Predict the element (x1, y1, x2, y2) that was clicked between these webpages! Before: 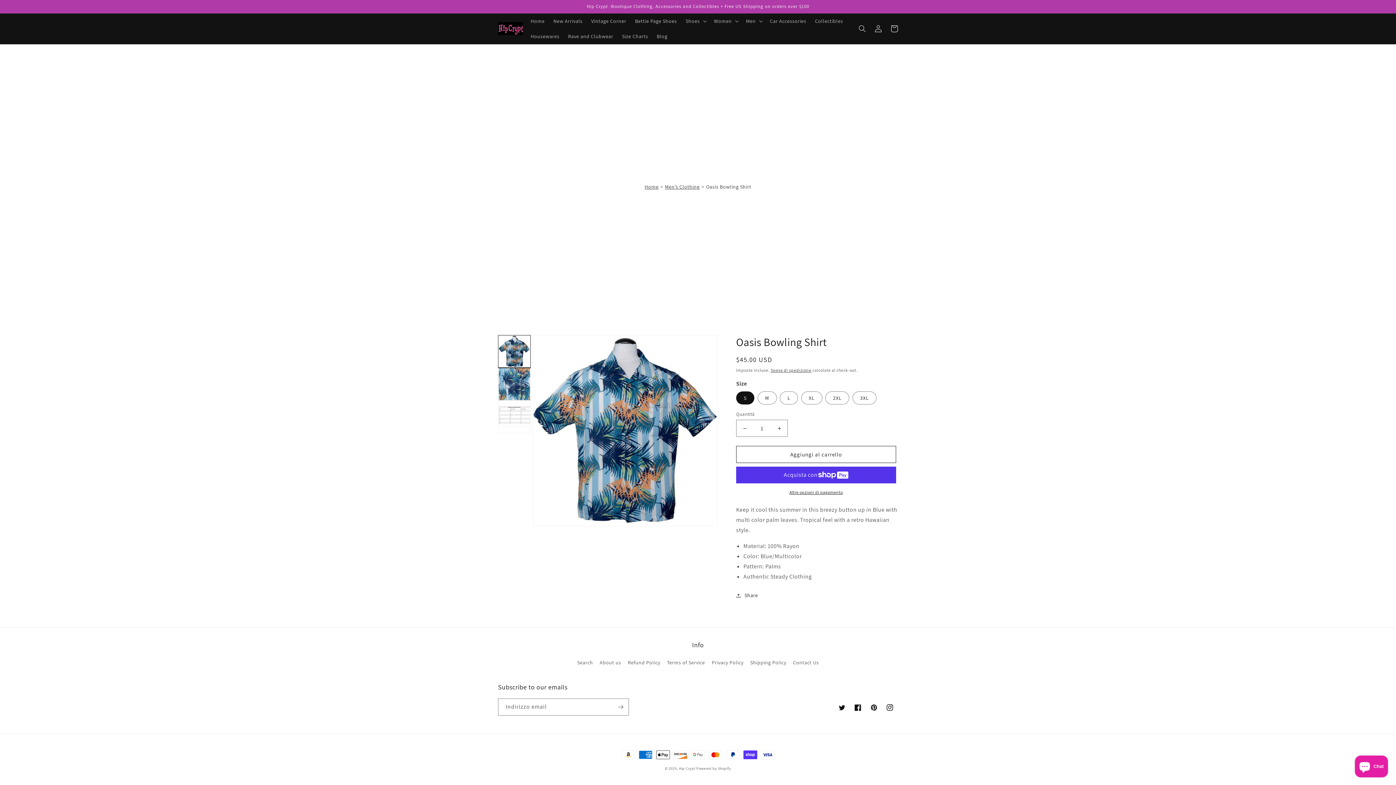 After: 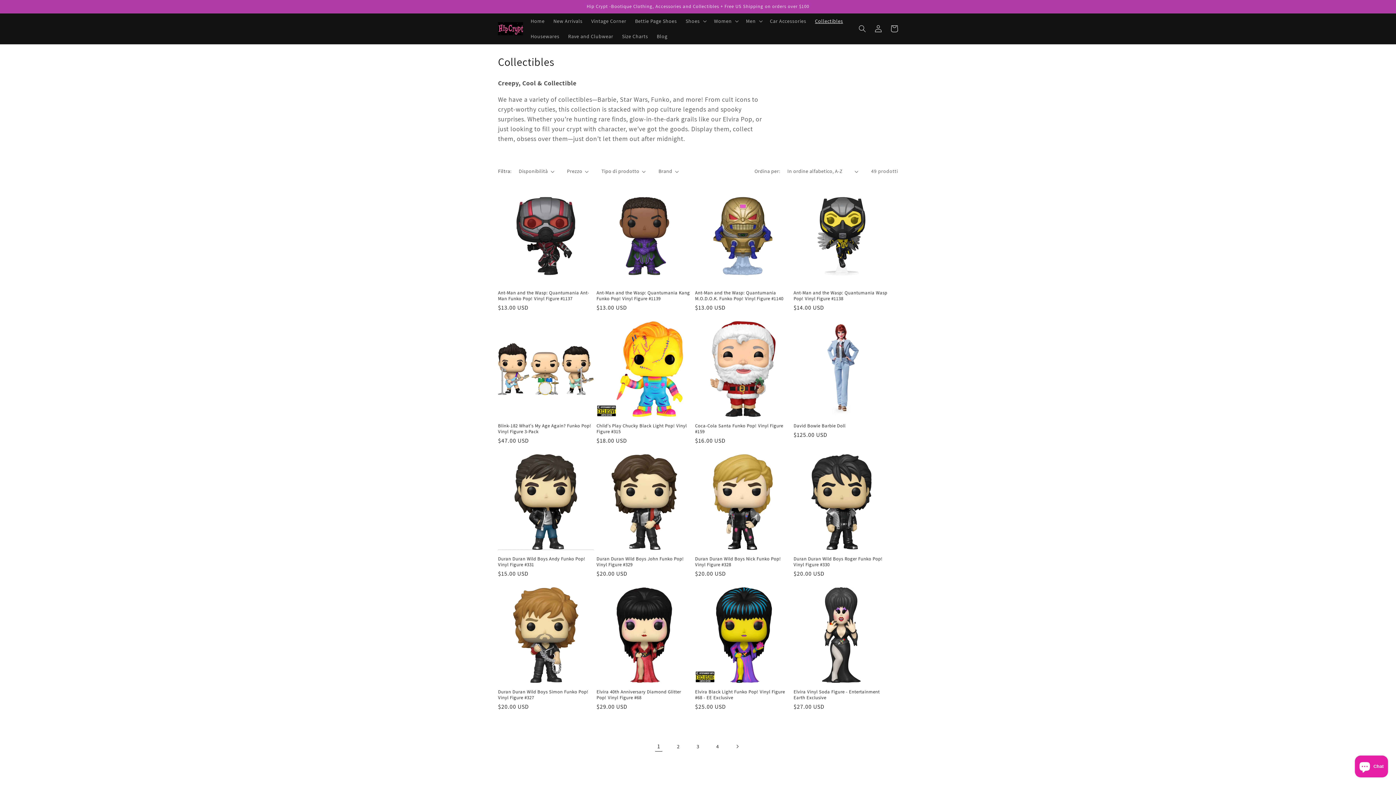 Action: label: Collectibles bbox: (810, 13, 847, 28)